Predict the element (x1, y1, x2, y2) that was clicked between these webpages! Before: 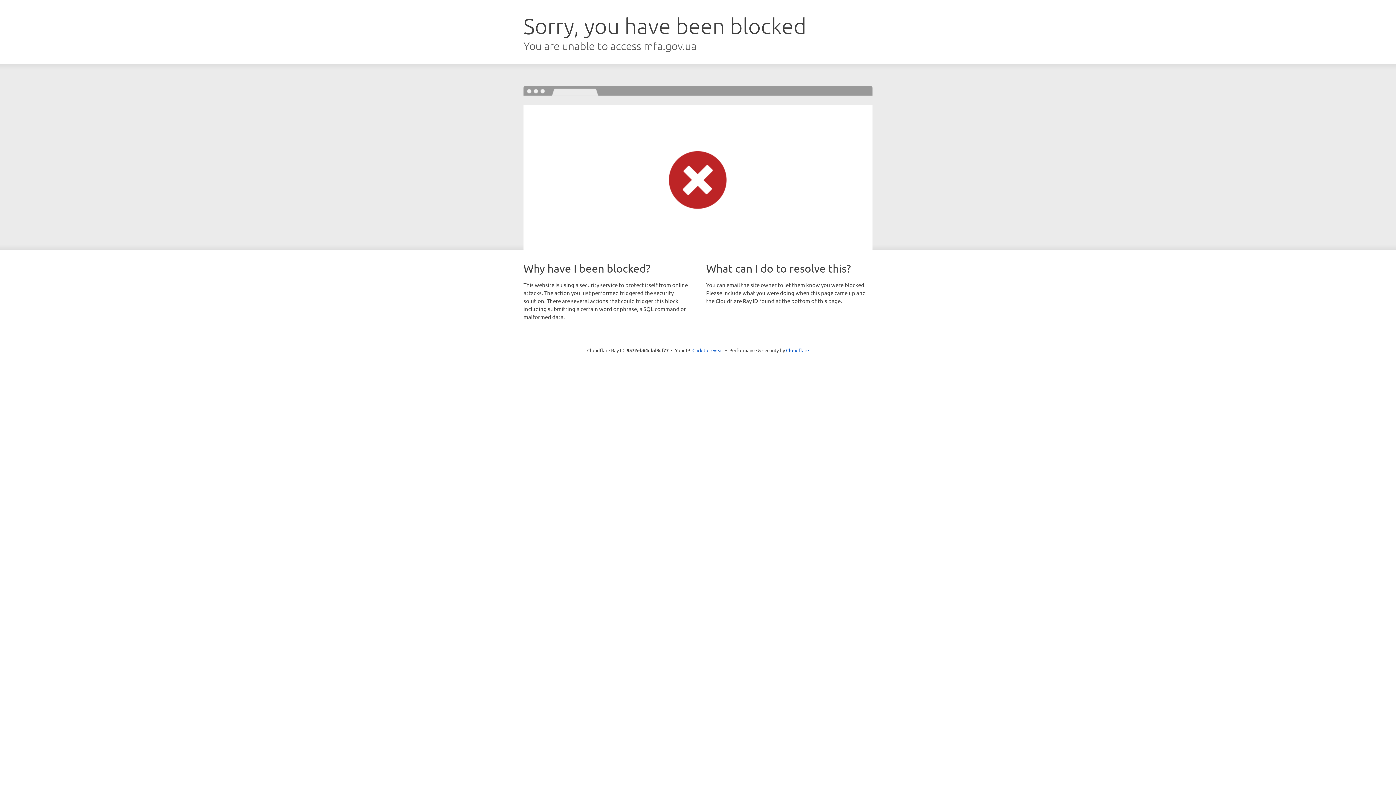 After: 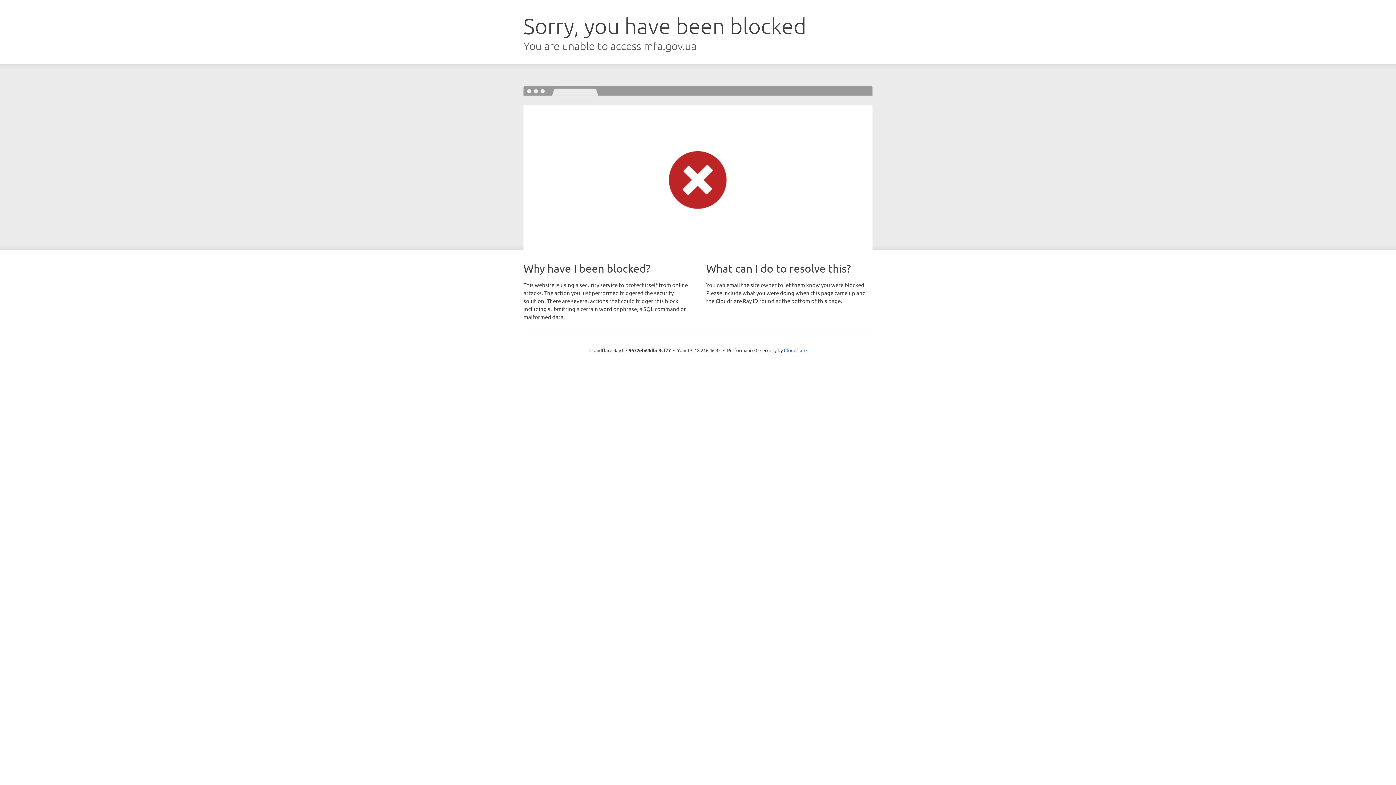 Action: bbox: (692, 346, 723, 353) label: Click to reveal